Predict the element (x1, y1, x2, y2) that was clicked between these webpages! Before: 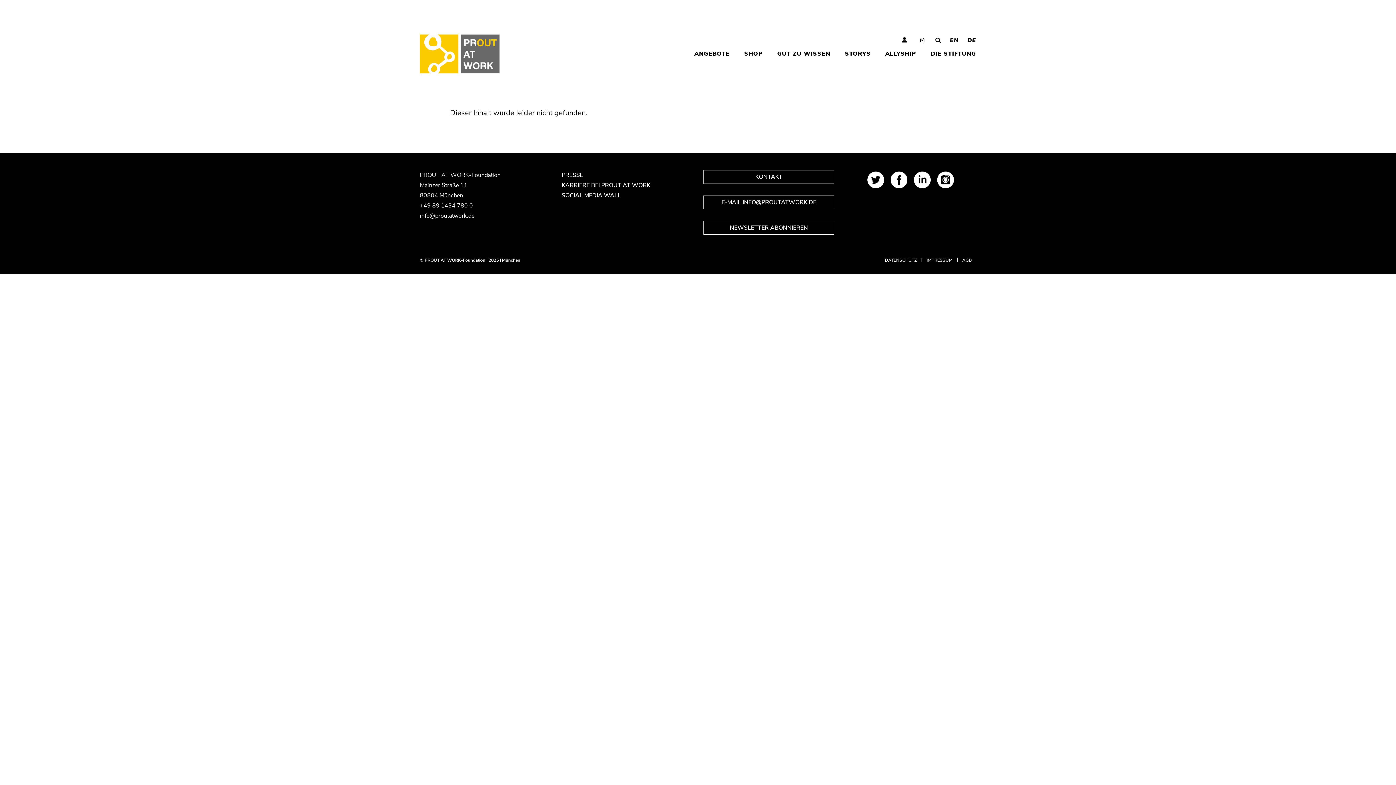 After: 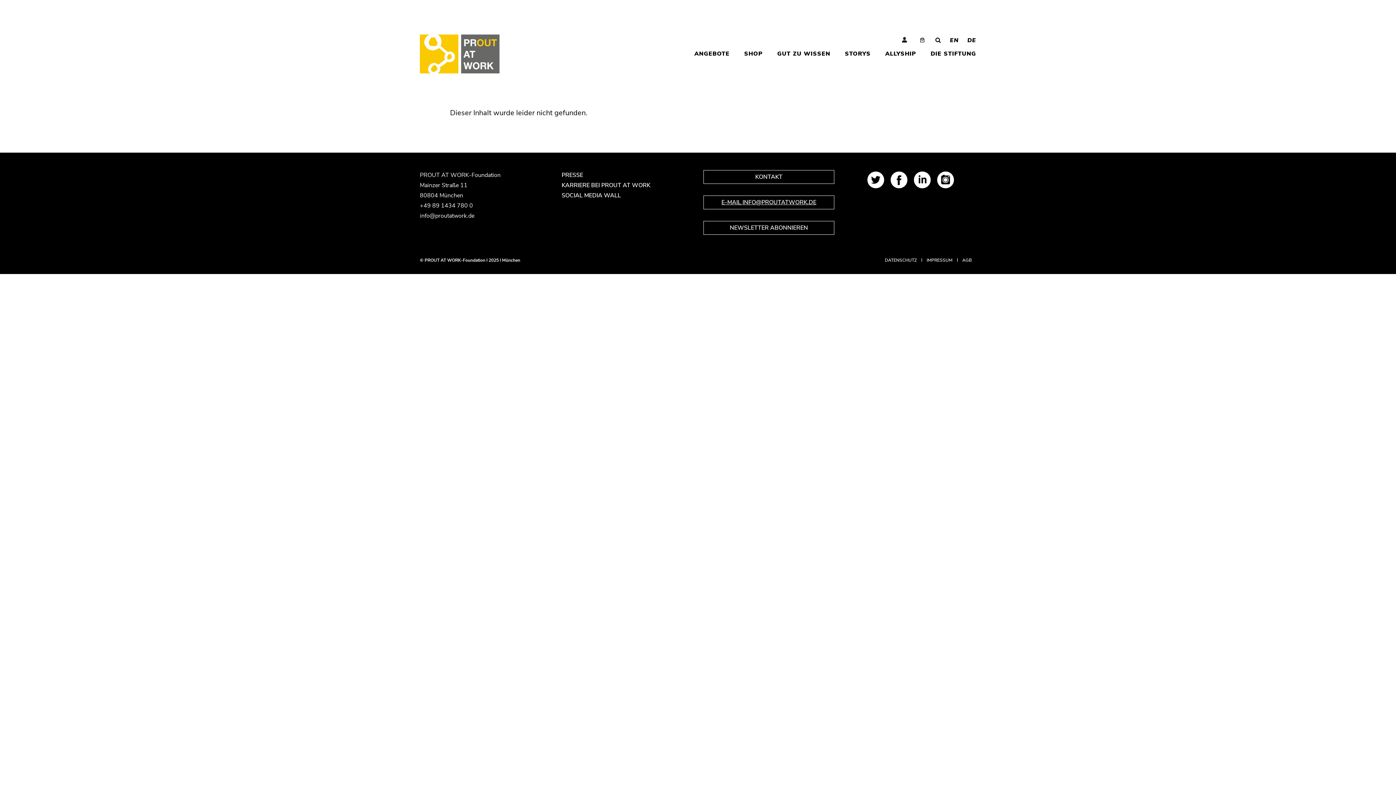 Action: label: E-MAIL INFO@PROUTATWORK.DE bbox: (703, 195, 834, 209)